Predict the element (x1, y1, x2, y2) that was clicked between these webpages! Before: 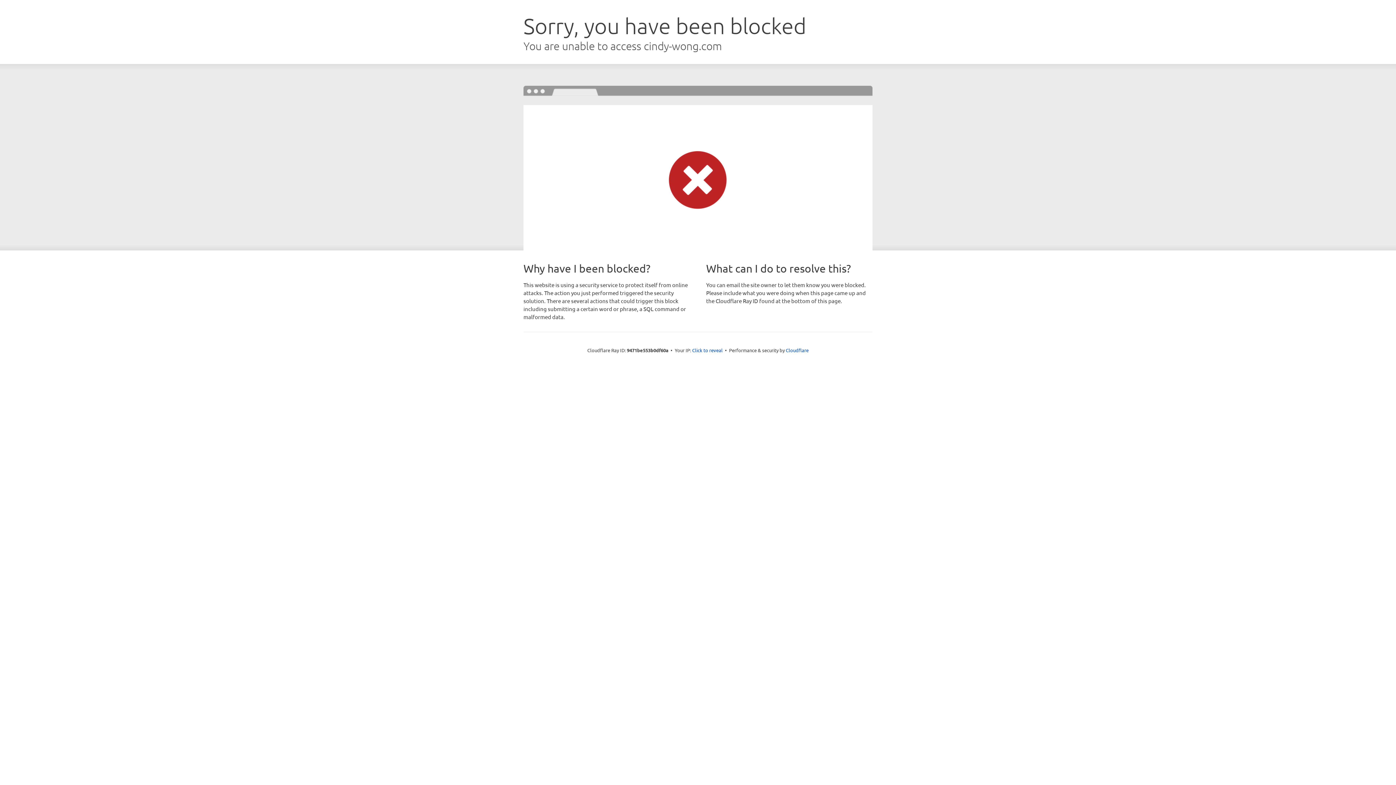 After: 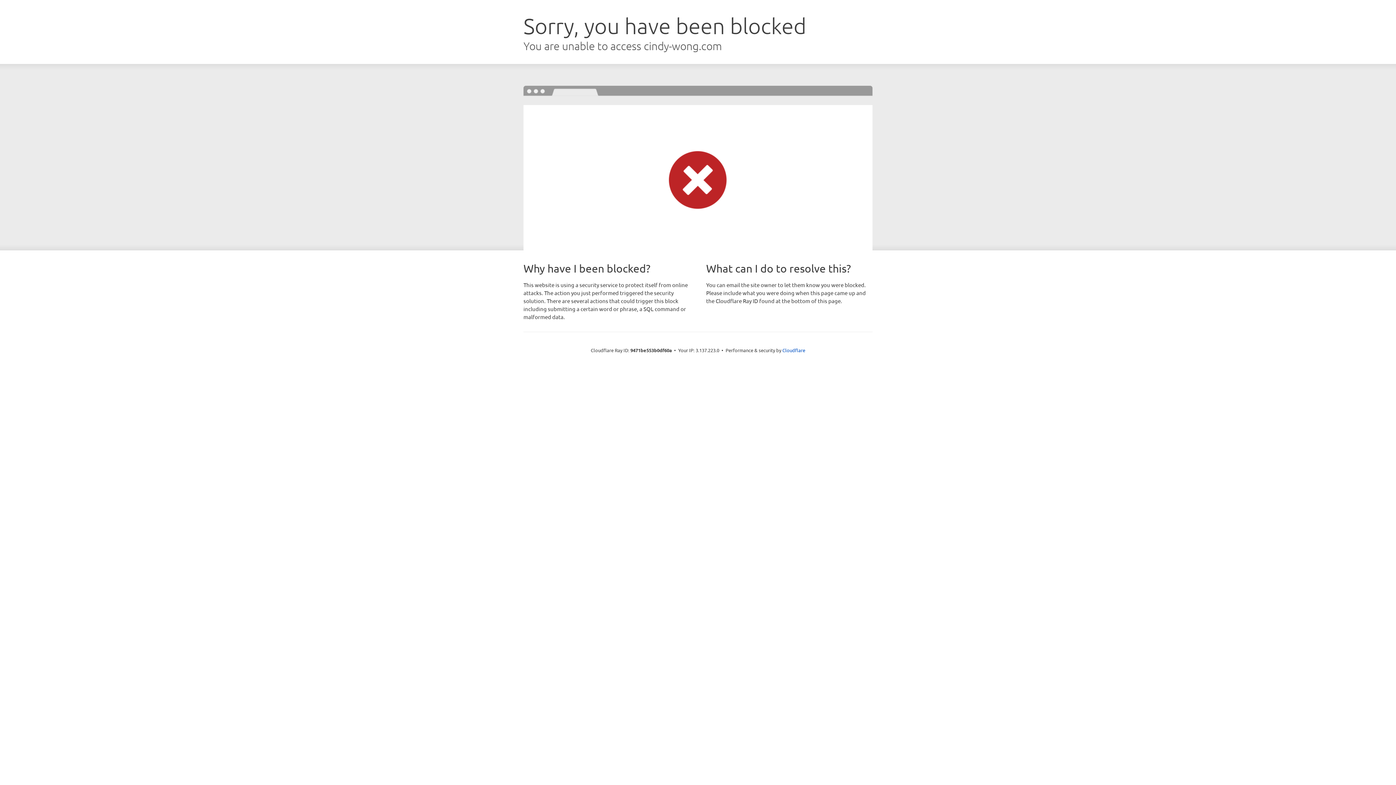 Action: bbox: (692, 346, 722, 353) label: Click to reveal